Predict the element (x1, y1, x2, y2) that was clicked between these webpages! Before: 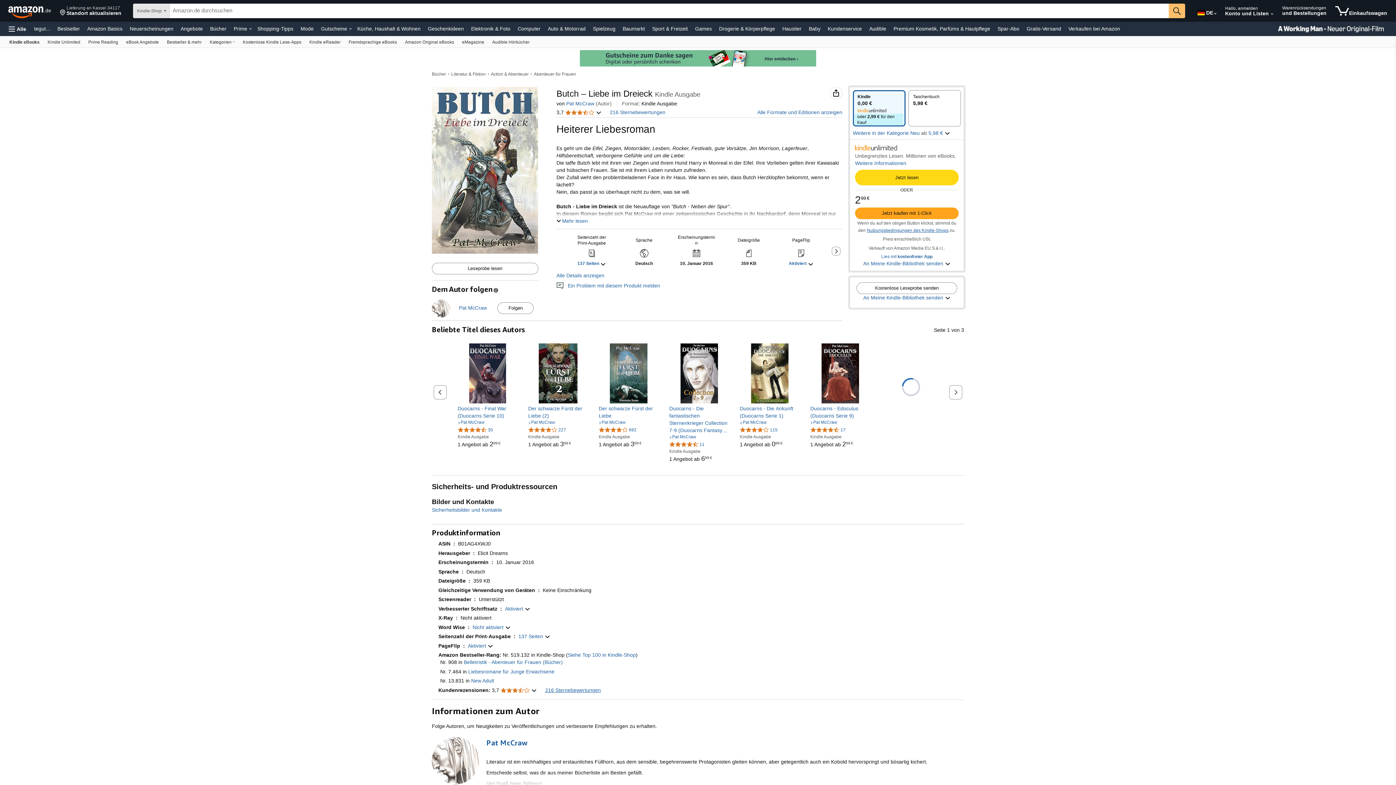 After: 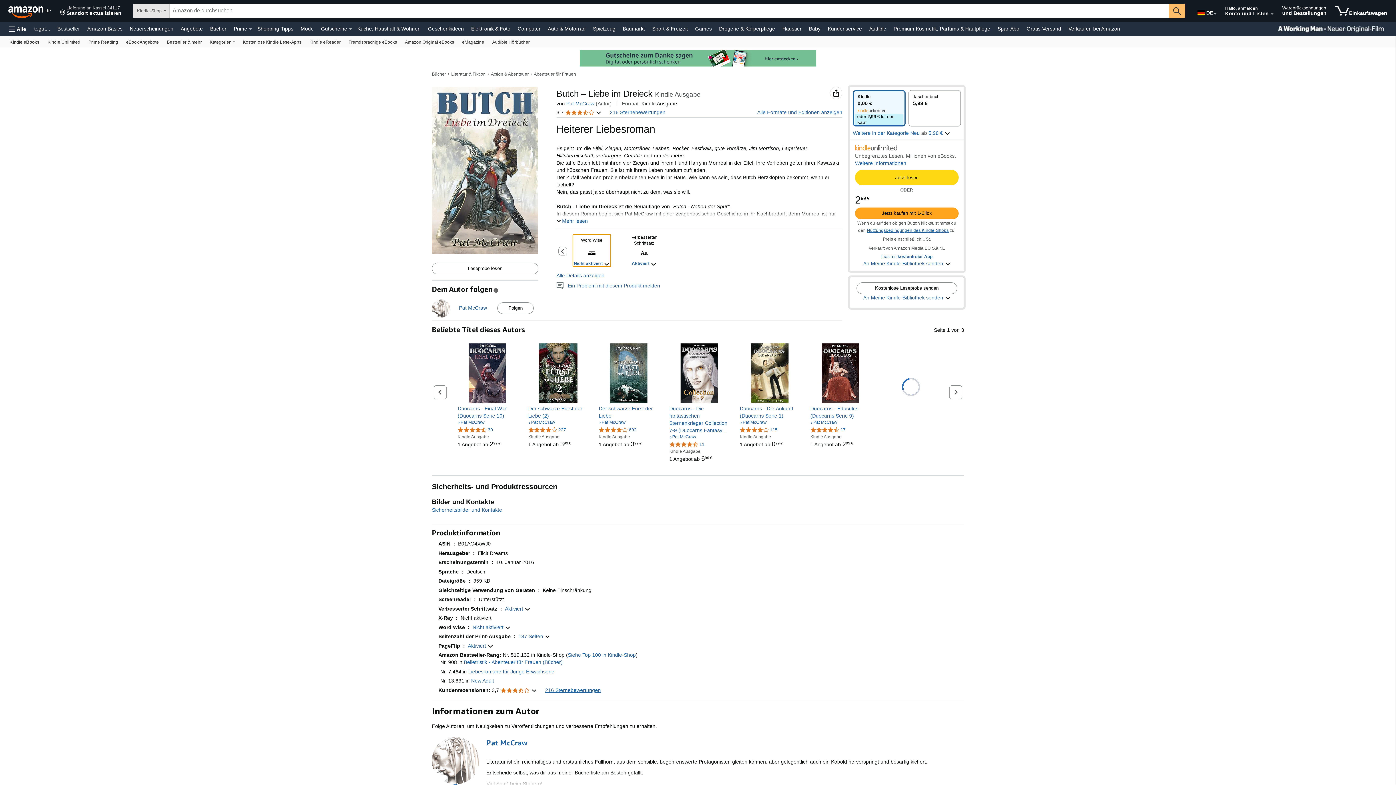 Action: bbox: (832, 247, 840, 255) label: Nächste Folie der Produktdetails